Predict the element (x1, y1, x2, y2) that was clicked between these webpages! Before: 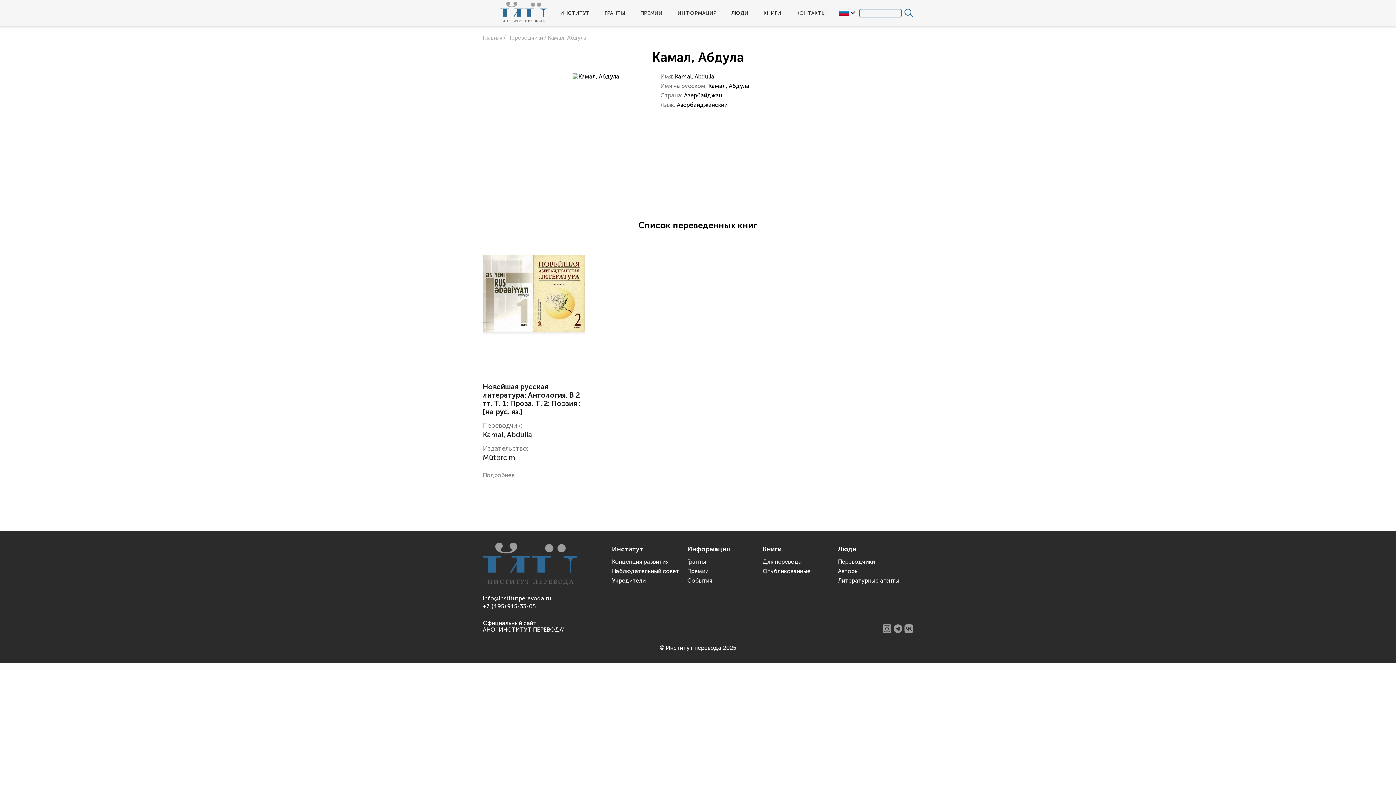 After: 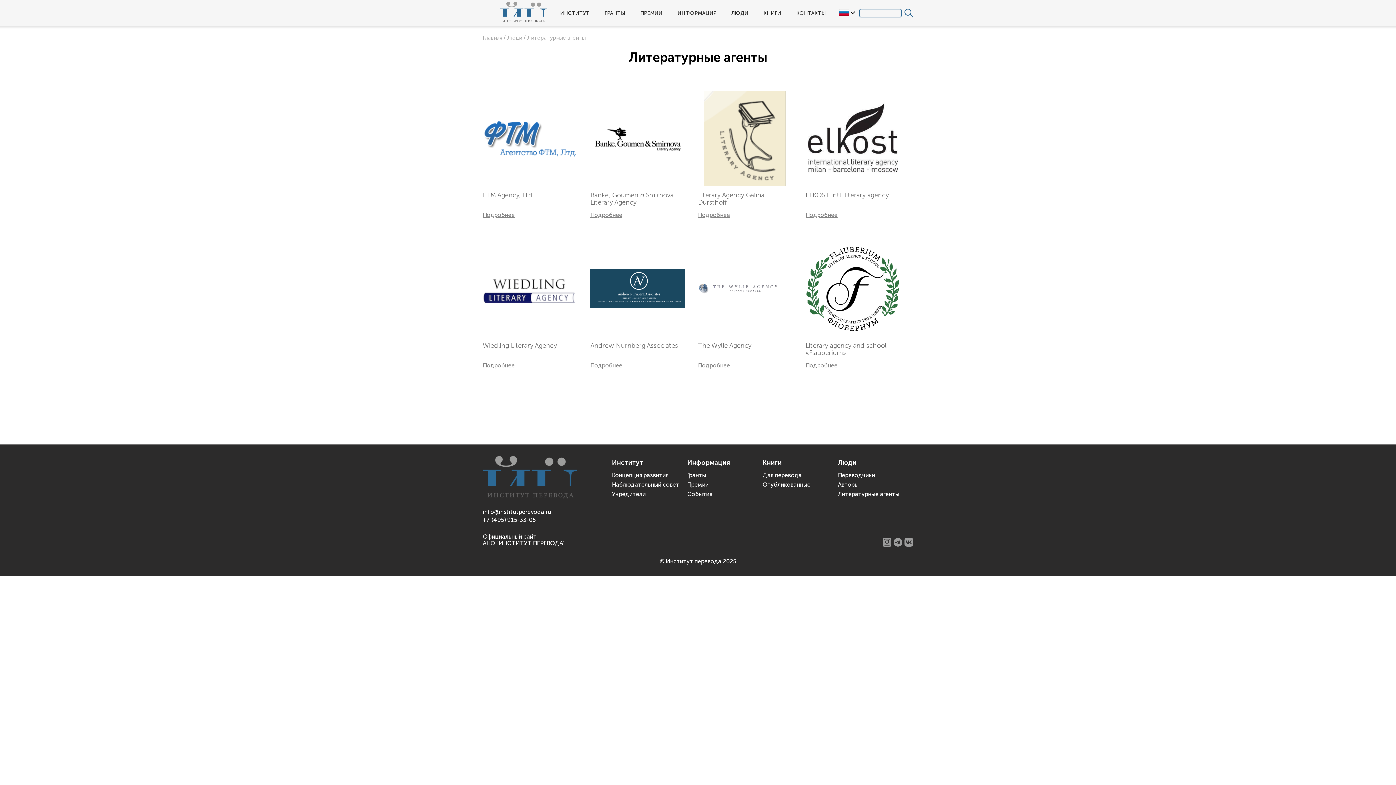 Action: bbox: (838, 577, 899, 584) label: Литературные агенты